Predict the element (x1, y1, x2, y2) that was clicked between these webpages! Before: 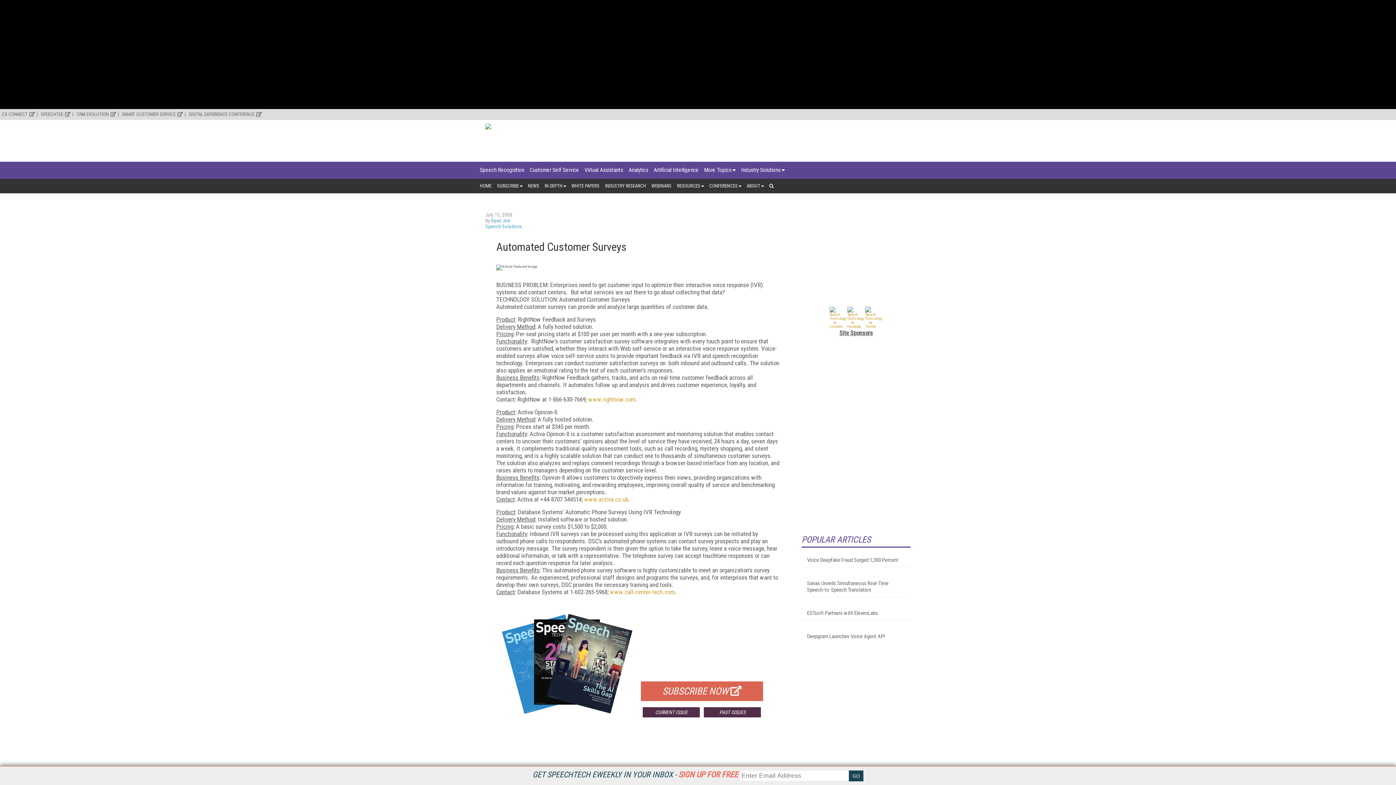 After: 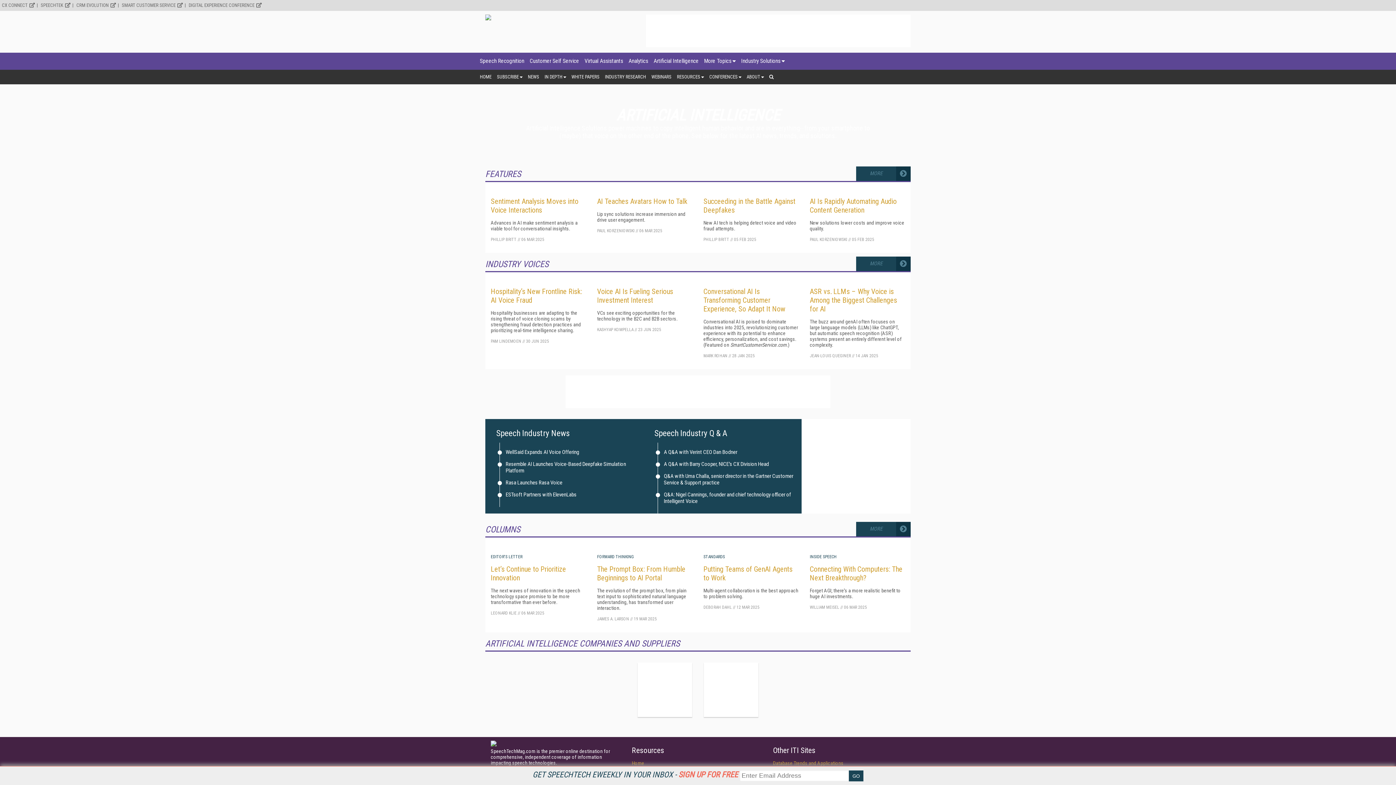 Action: bbox: (653, 161, 698, 178) label: Artificial Intelligence